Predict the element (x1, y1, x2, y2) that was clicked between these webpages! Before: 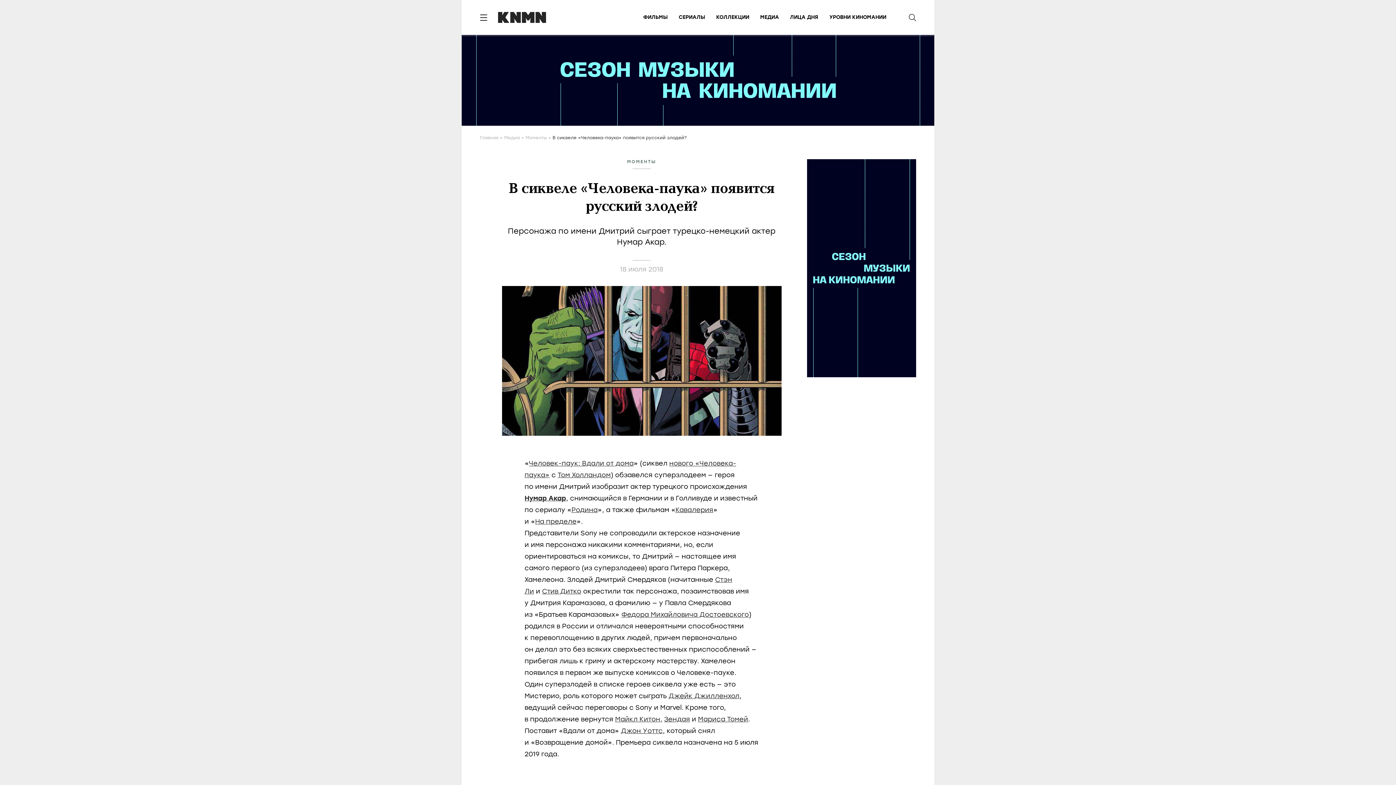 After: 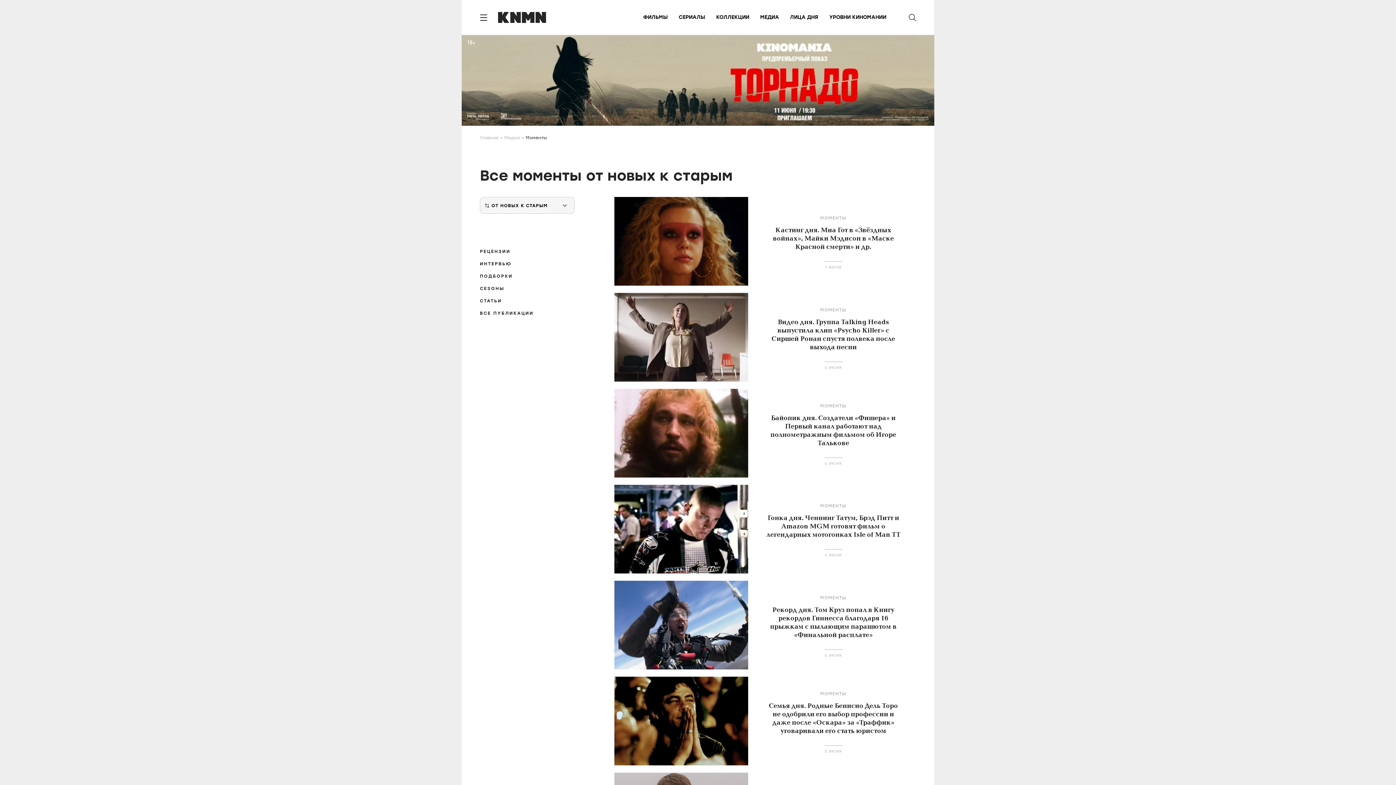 Action: label: МОМЕНТЫ bbox: (501, 159, 781, 164)